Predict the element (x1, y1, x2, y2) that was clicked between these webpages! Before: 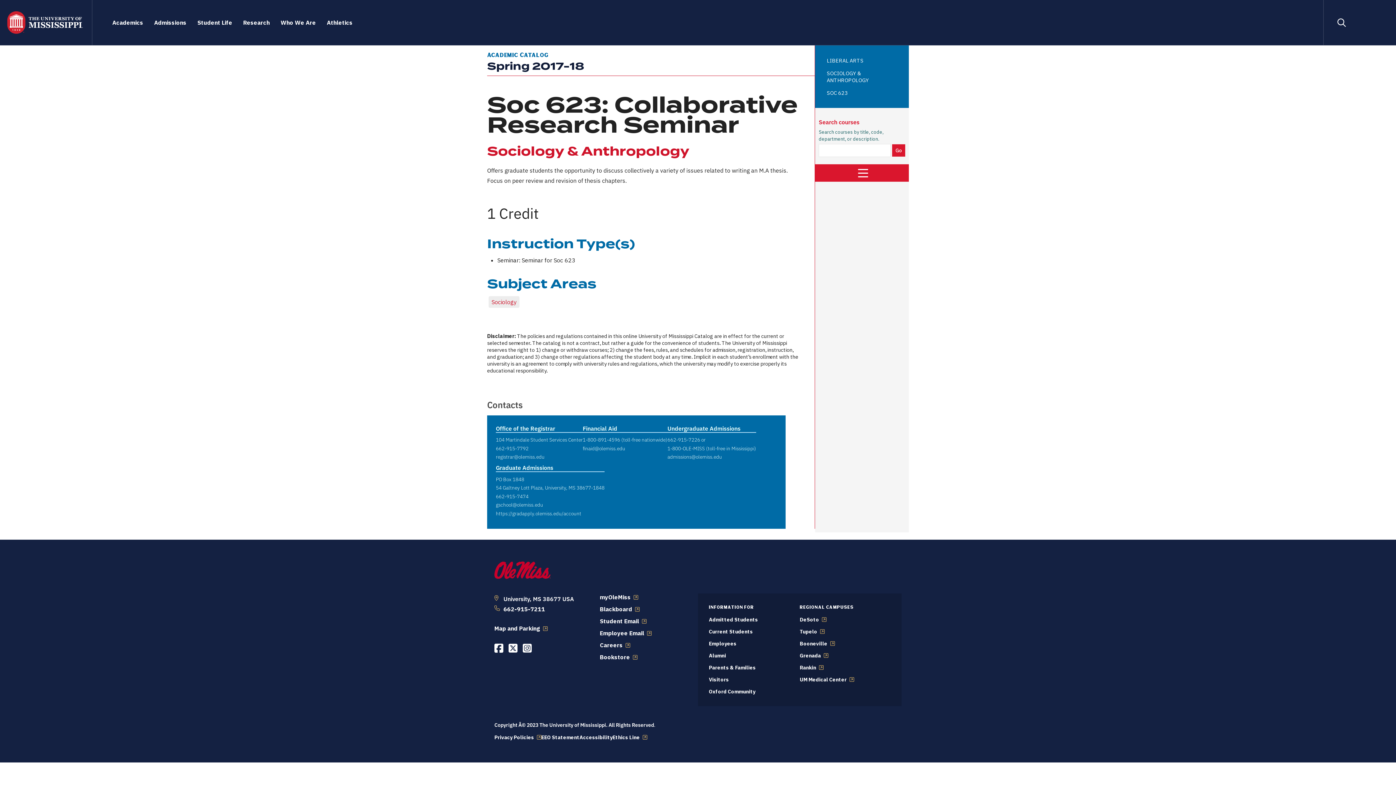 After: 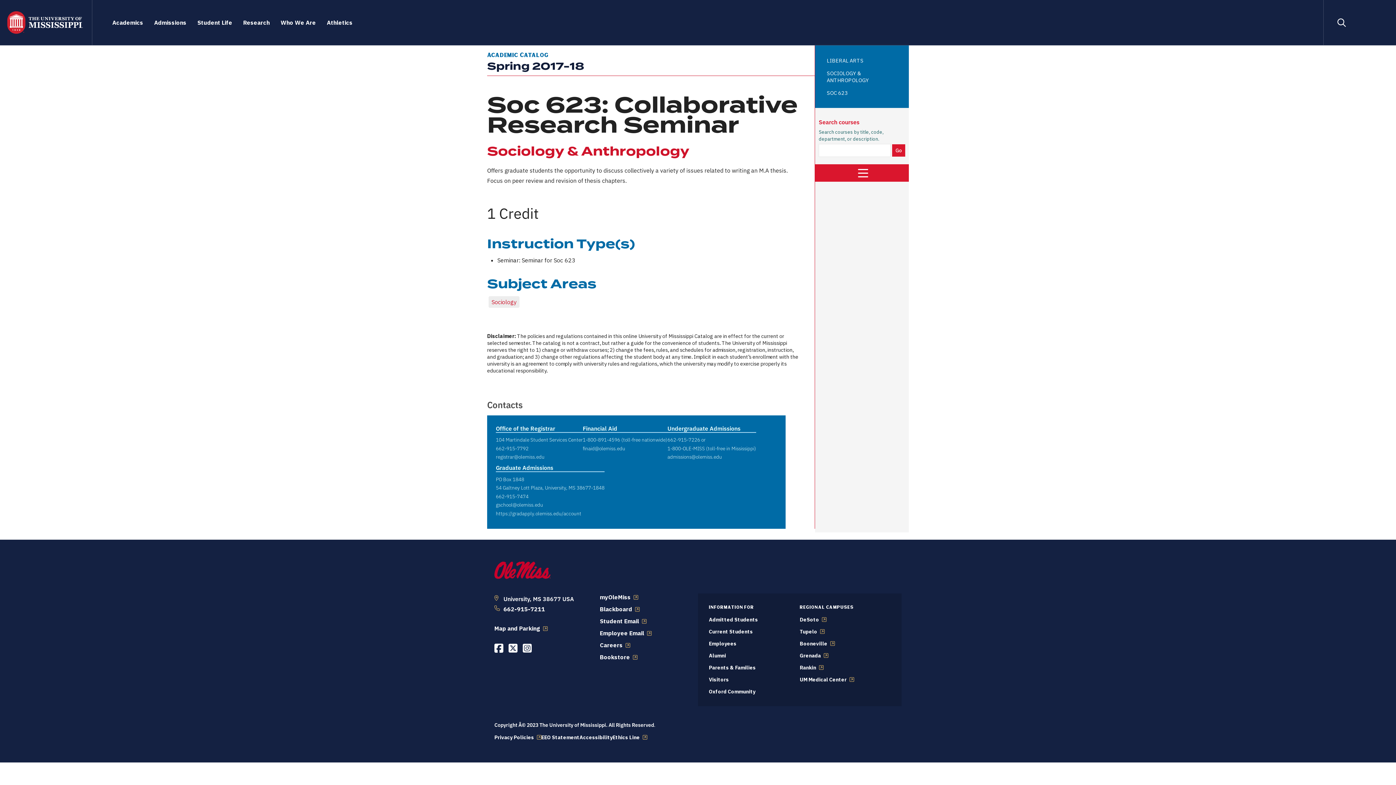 Action: label: 662-915-7211 bbox: (503, 605, 585, 612)